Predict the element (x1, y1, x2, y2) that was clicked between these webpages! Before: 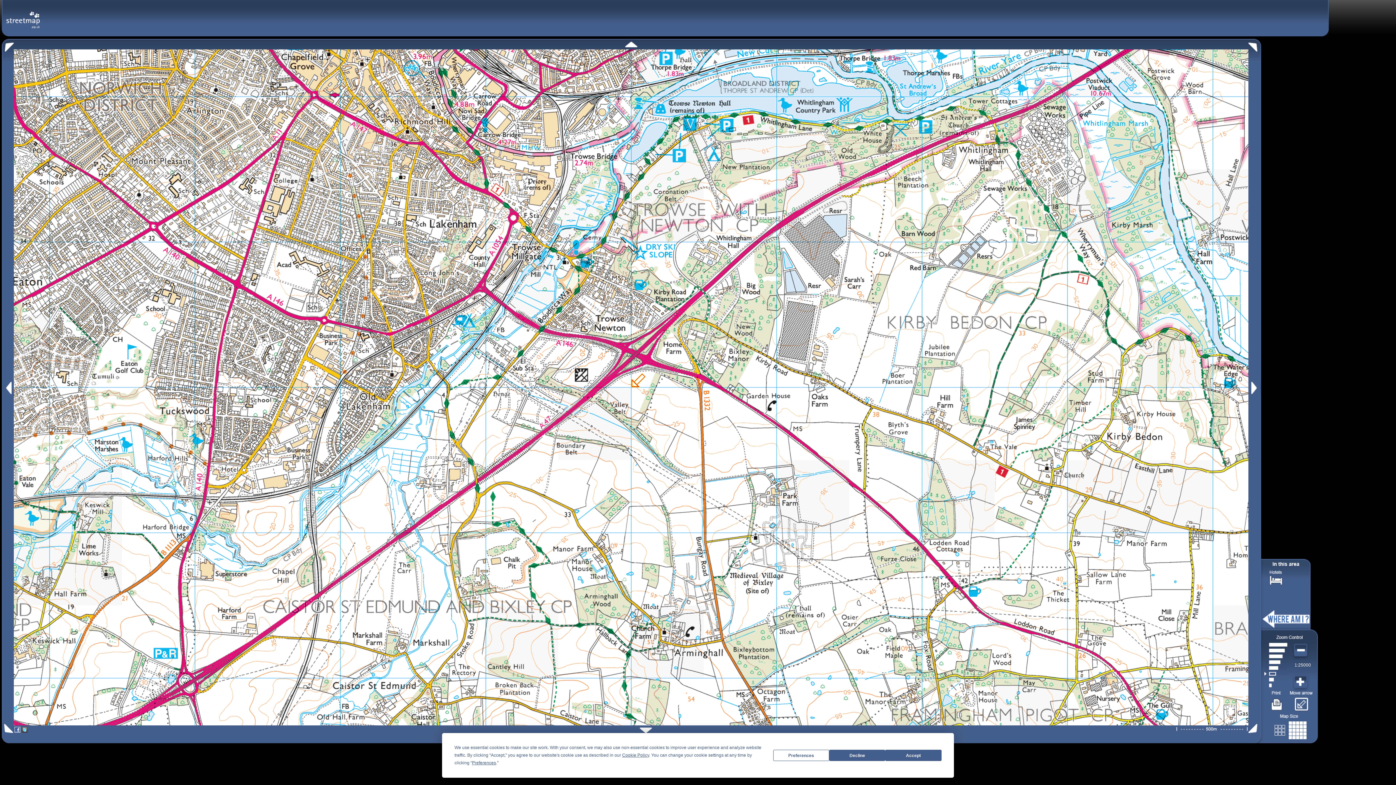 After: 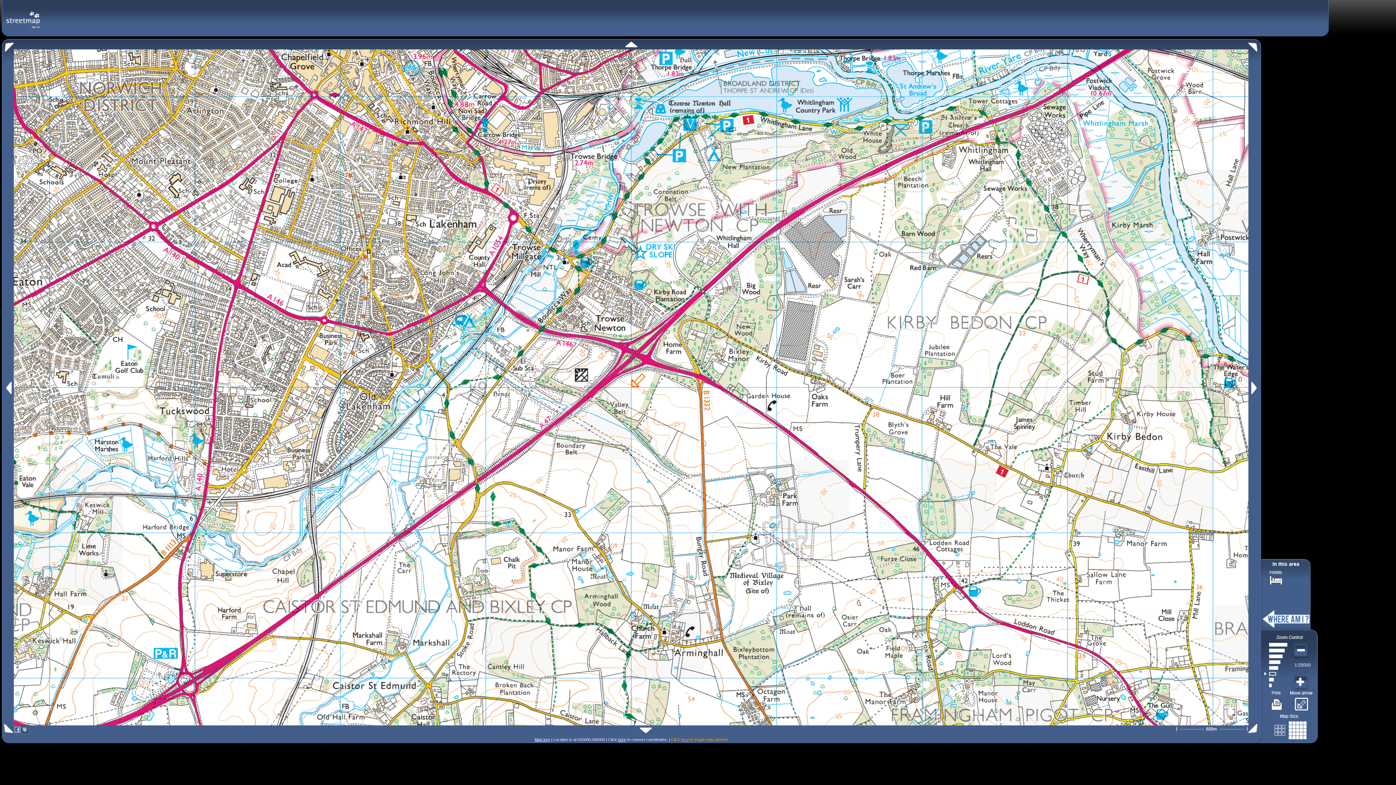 Action: bbox: (885, 750, 941, 761) label: Accept